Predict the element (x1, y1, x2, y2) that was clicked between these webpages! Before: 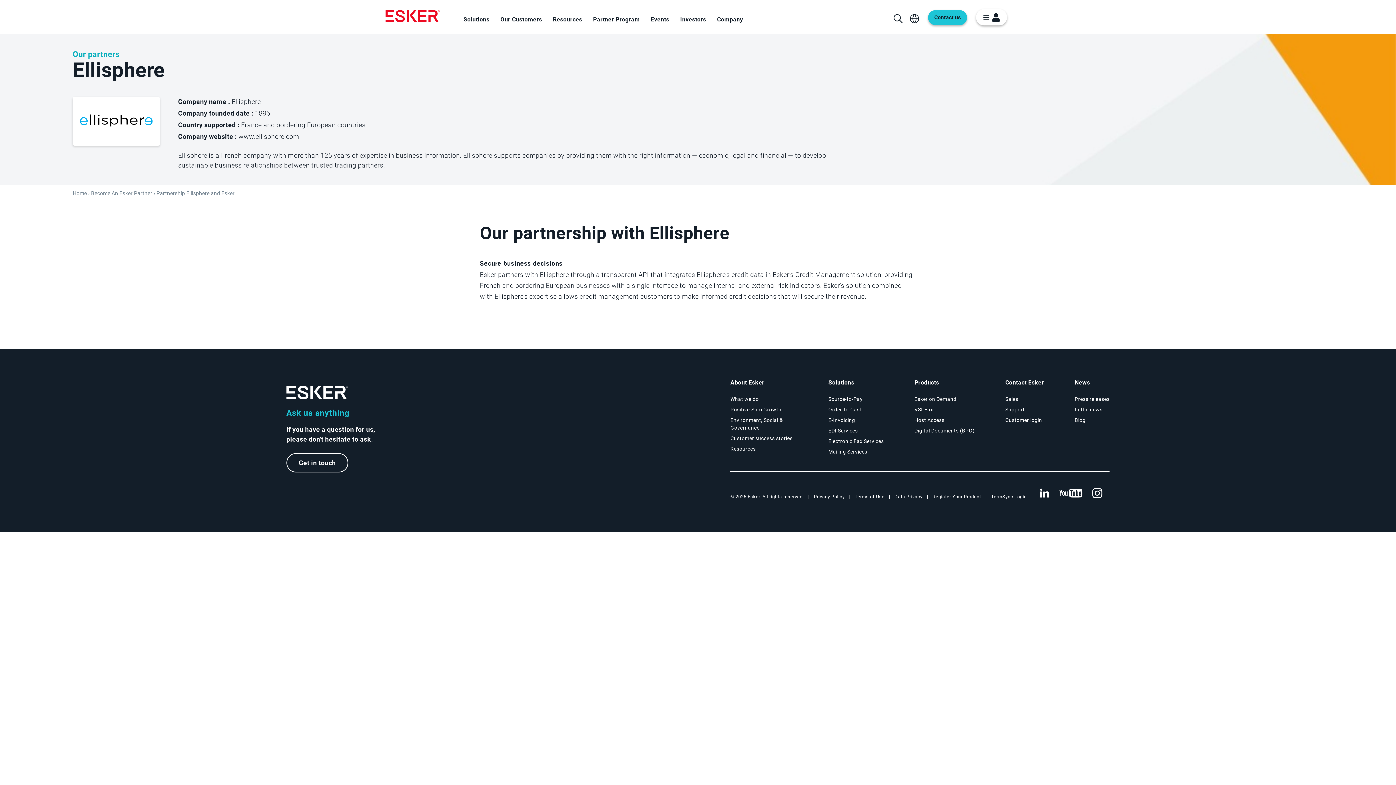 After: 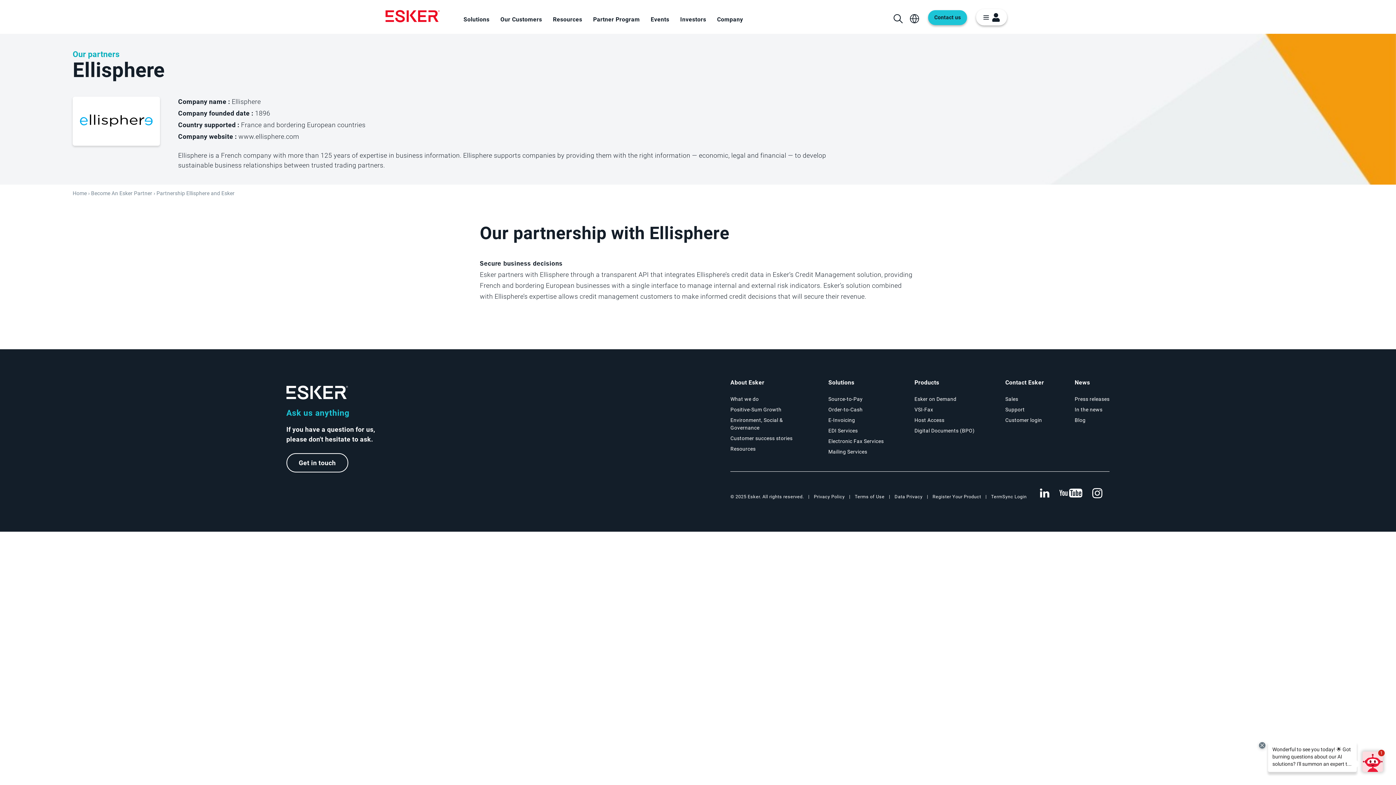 Action: bbox: (80, 114, 152, 128)